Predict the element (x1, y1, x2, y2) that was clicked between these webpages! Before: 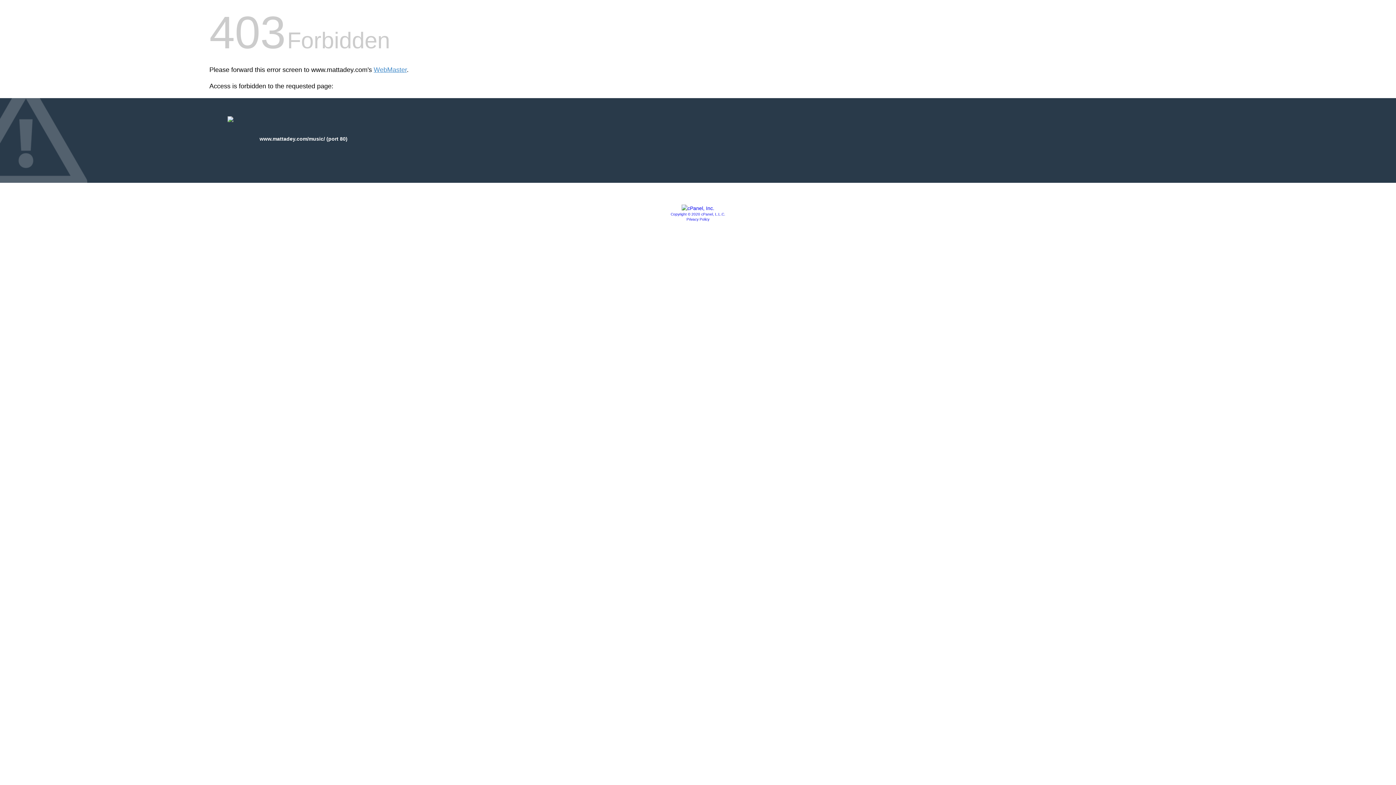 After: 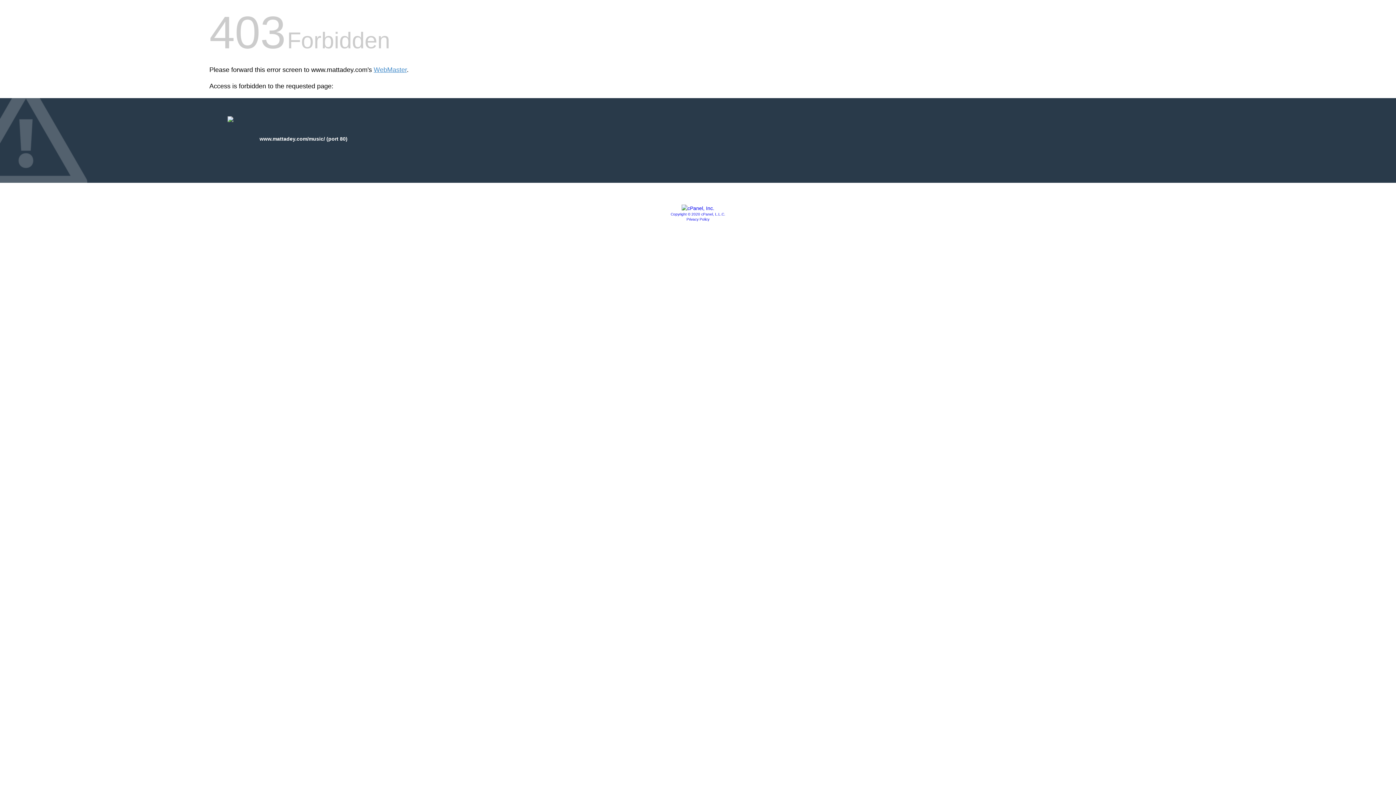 Action: bbox: (686, 217, 709, 221) label: Privacy Policy